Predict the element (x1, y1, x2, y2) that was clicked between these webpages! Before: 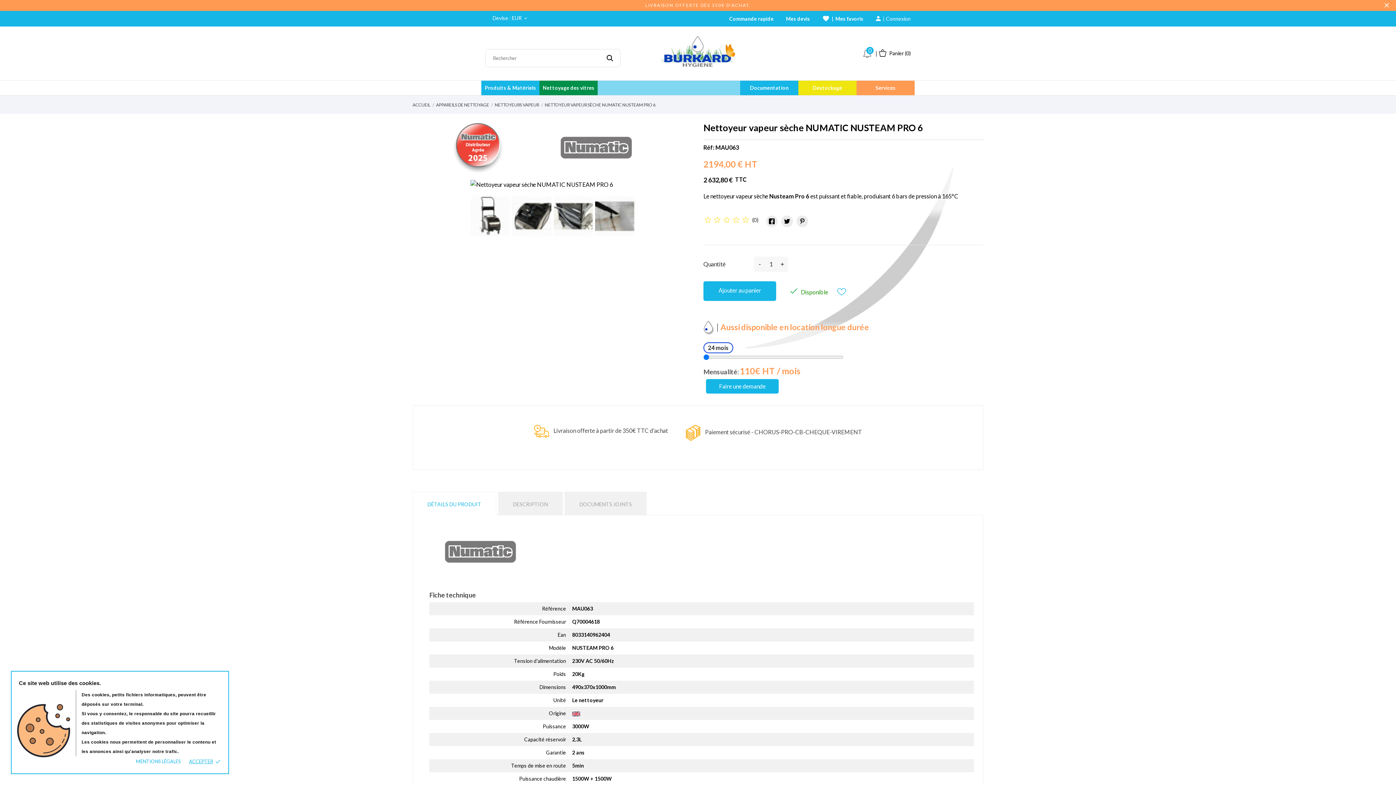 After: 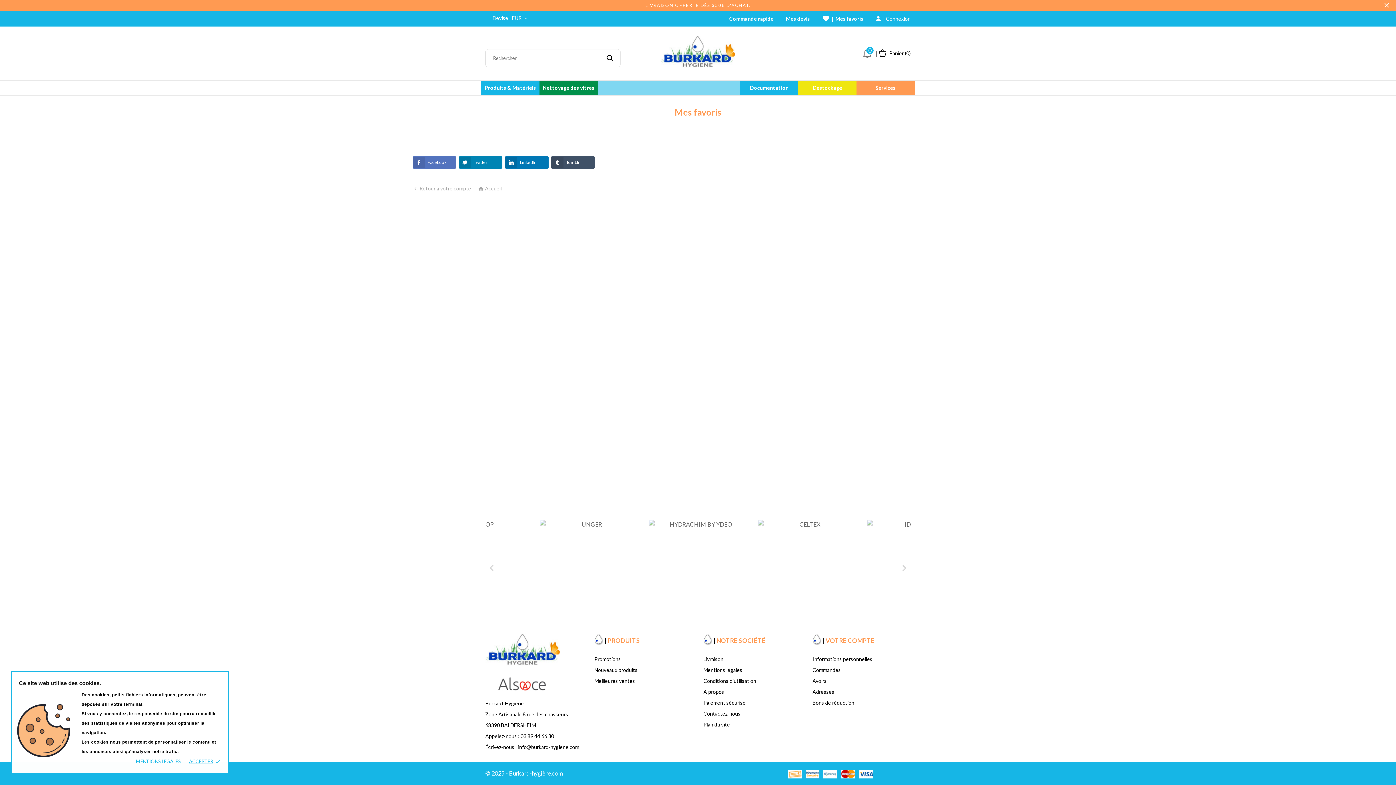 Action: bbox: (822, 13, 863, 23) label: favorite  |  Mes favoris